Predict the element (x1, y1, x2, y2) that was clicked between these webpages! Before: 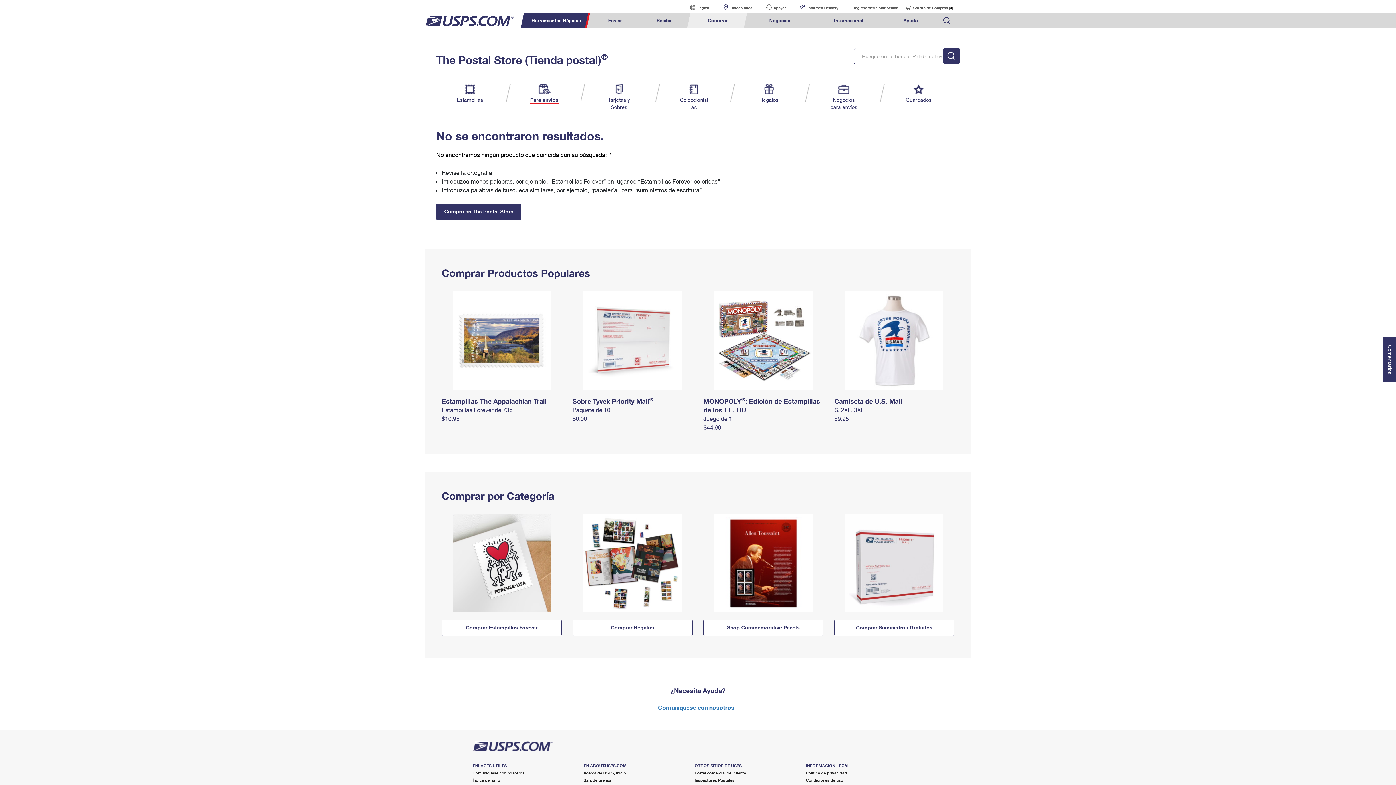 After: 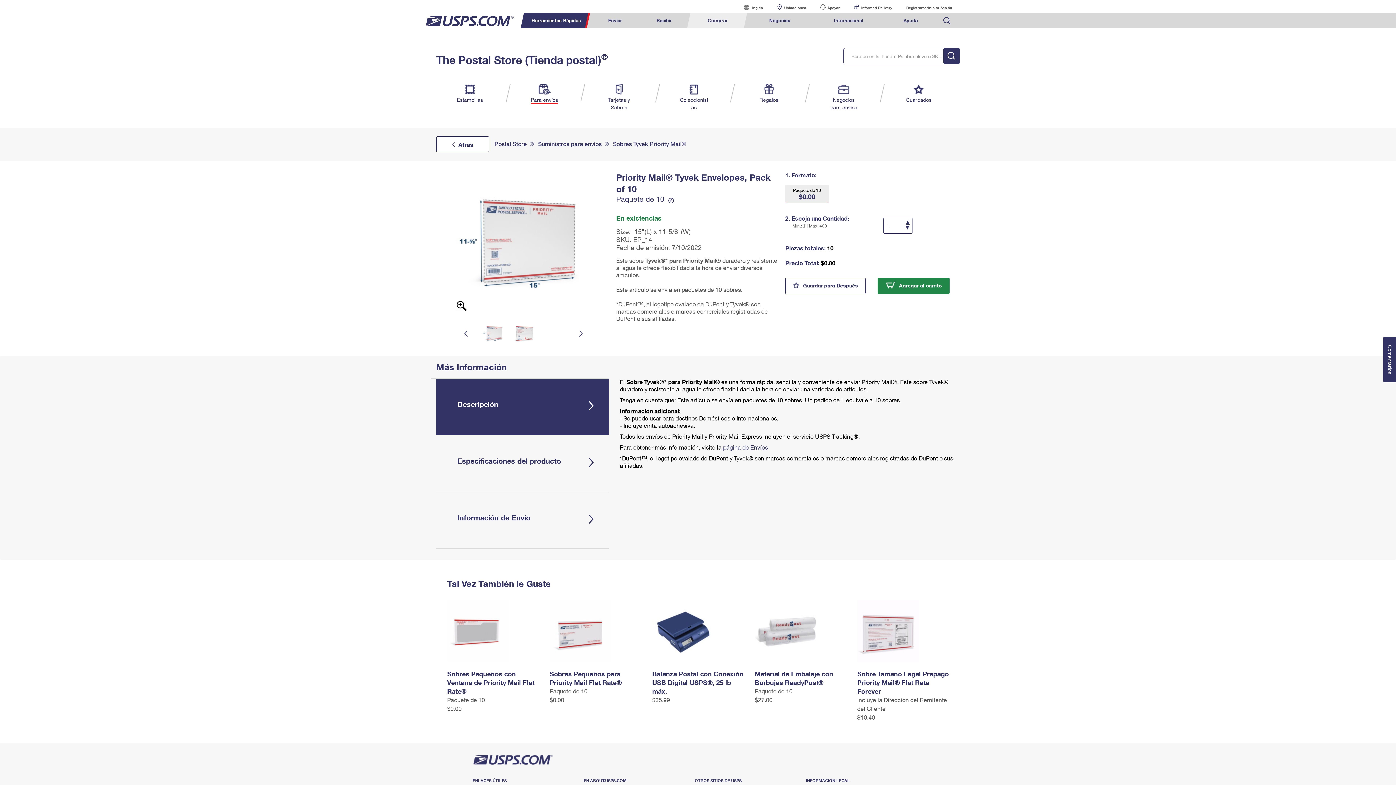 Action: label: $0.00 bbox: (572, 415, 587, 422)